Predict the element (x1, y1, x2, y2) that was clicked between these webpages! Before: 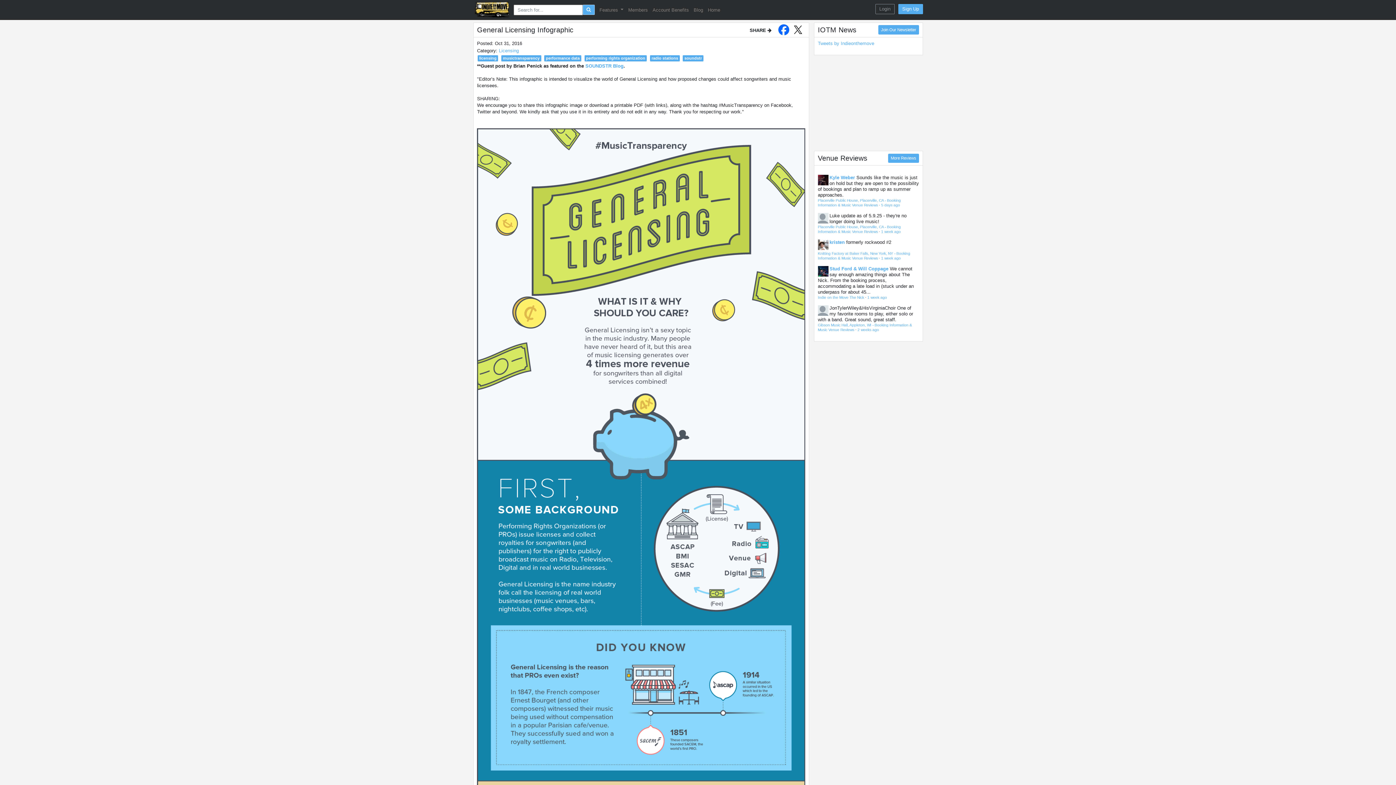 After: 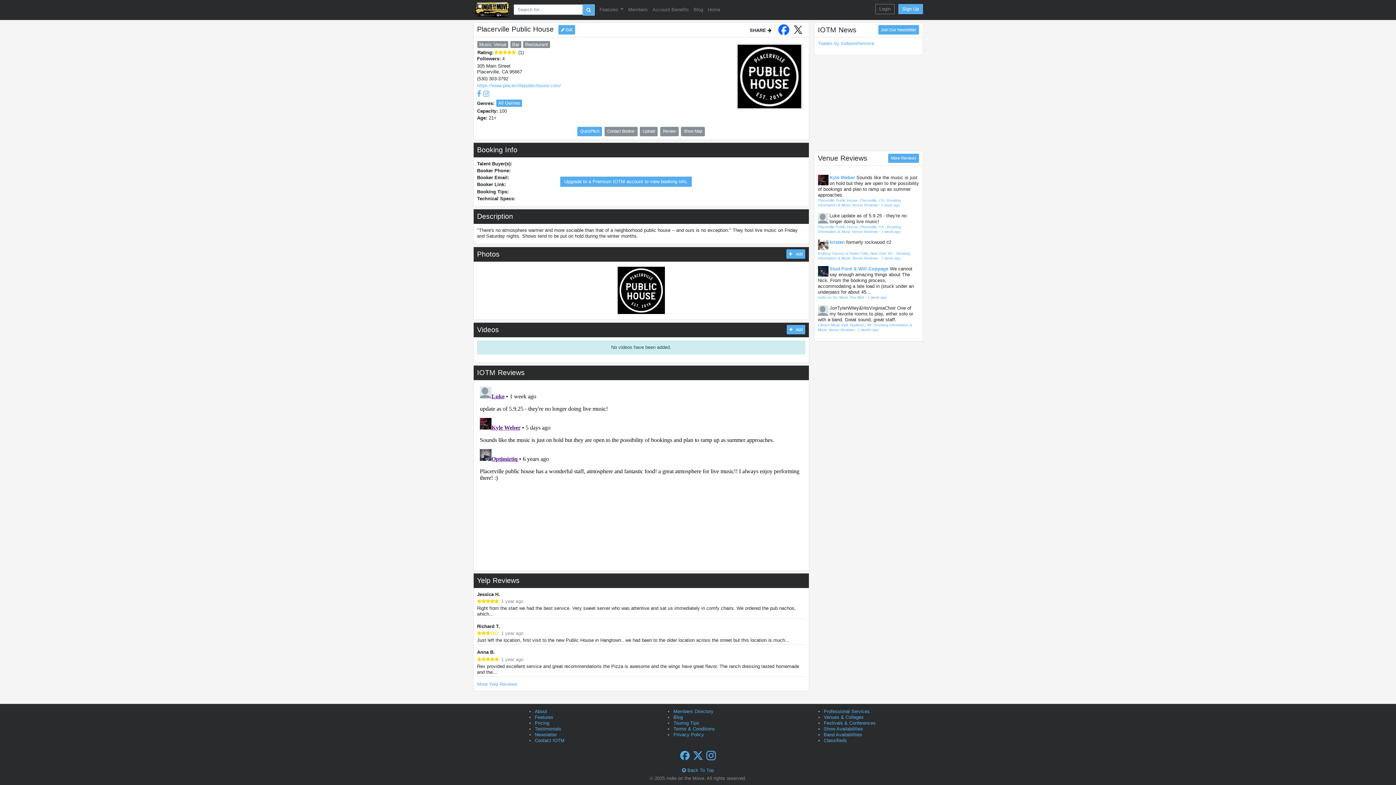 Action: bbox: (881, 229, 901, 233) label: 1 week ago